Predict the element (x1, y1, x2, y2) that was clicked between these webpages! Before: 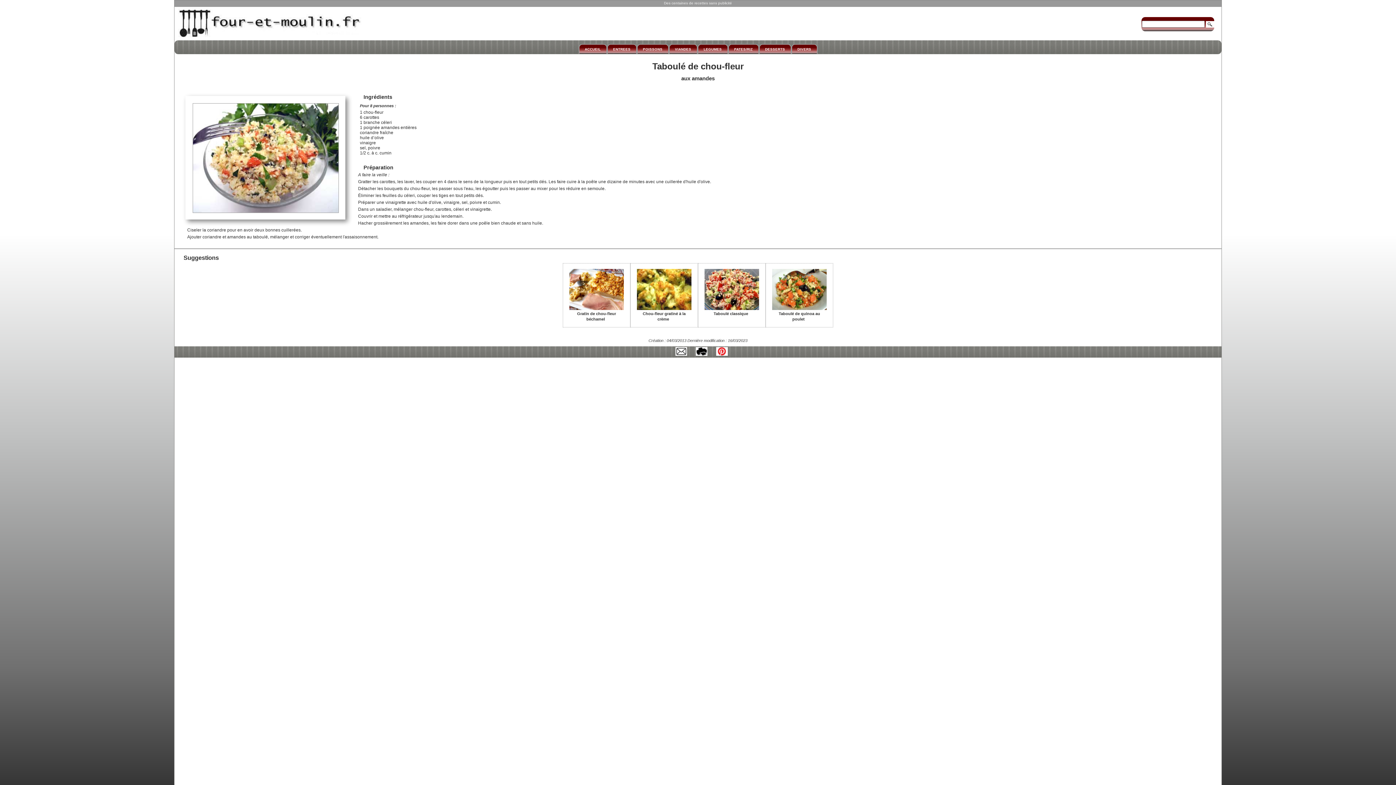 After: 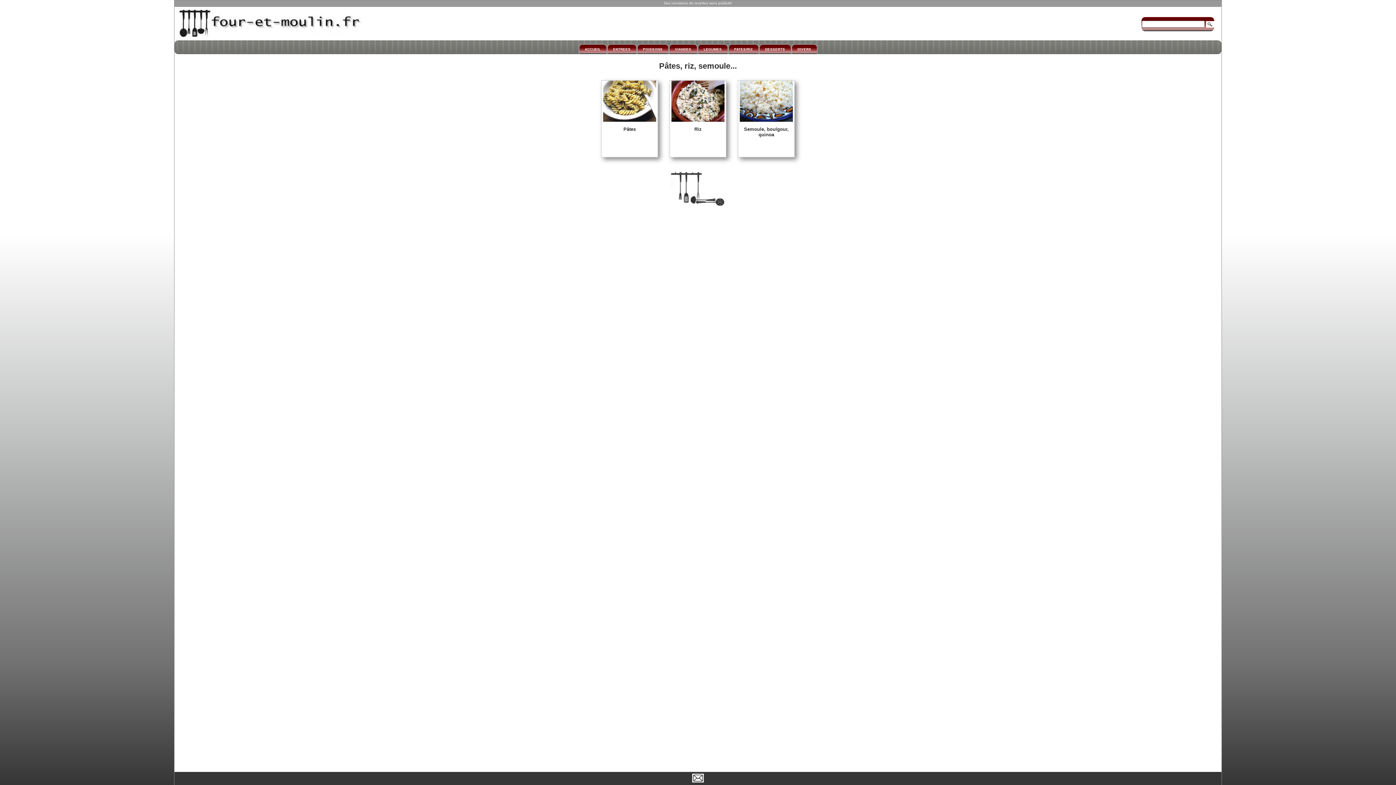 Action: bbox: (728, 44, 759, 53) label: PATES/RIZ